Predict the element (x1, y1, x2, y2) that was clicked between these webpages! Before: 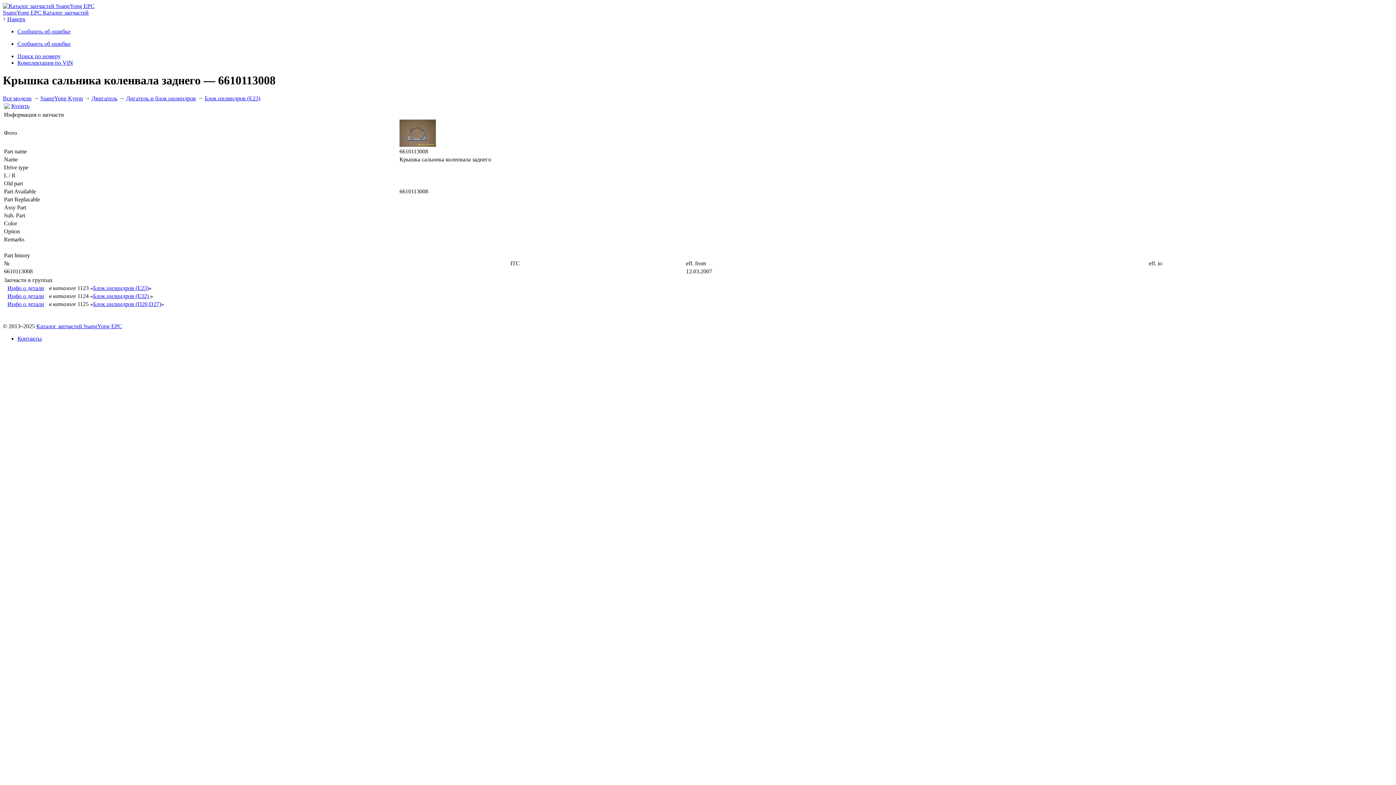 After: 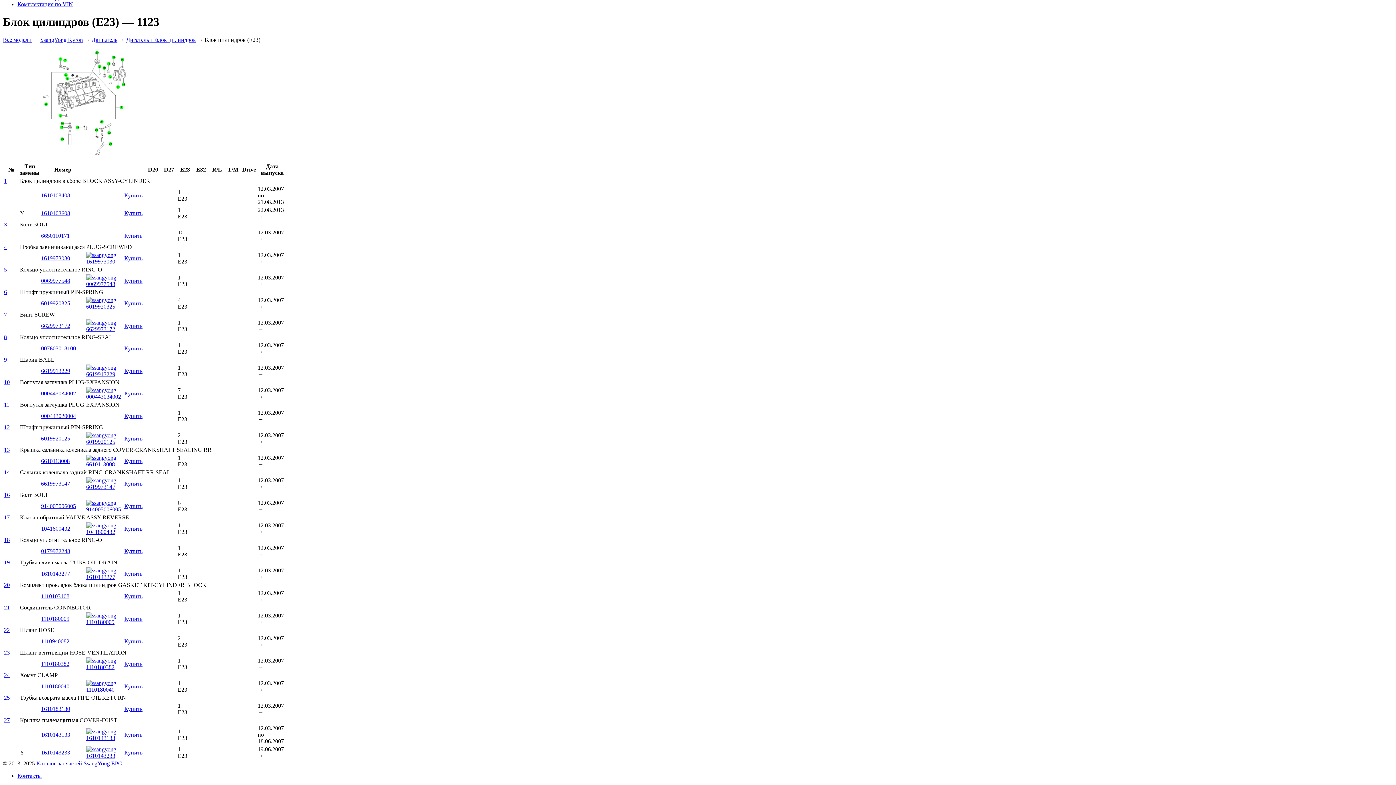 Action: label: Блок цилиндров (E23) bbox: (204, 95, 260, 101)